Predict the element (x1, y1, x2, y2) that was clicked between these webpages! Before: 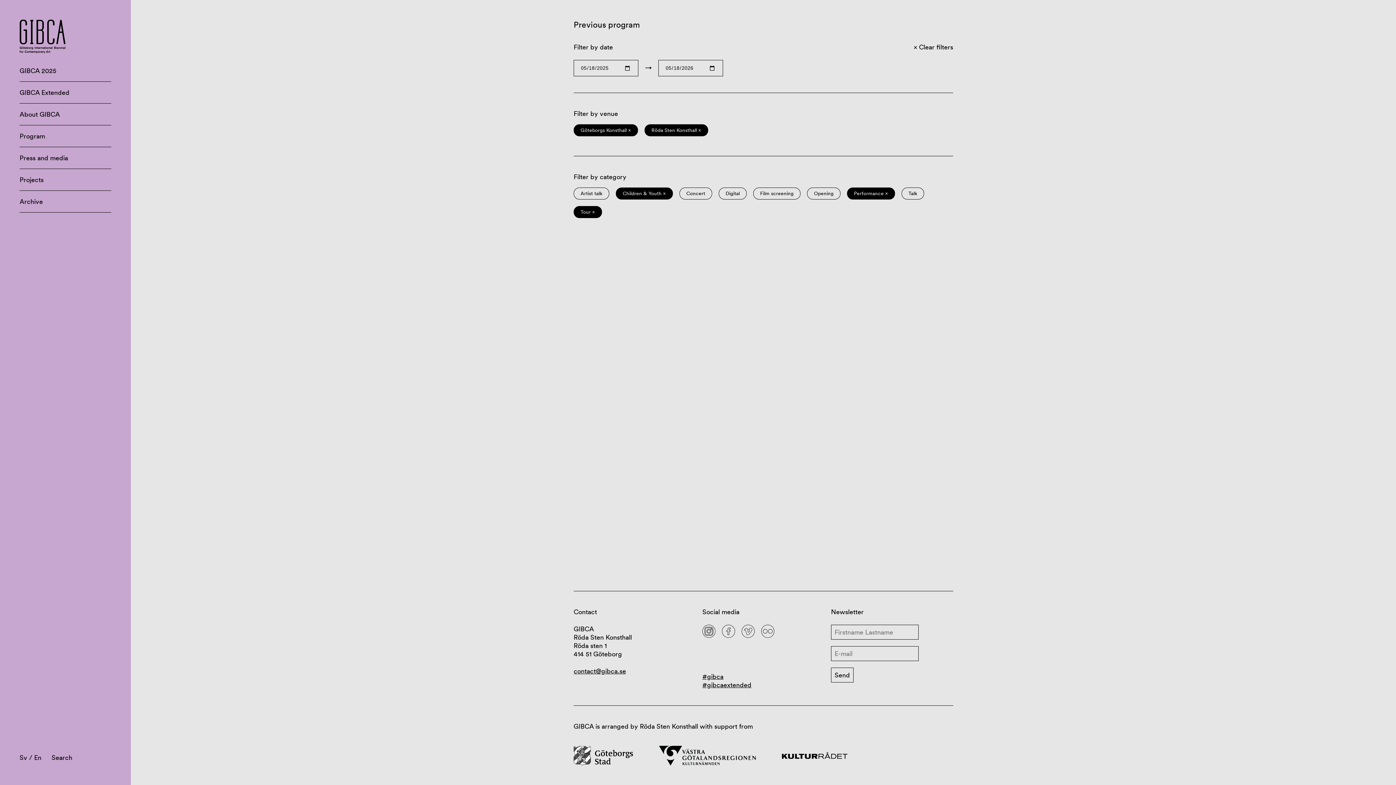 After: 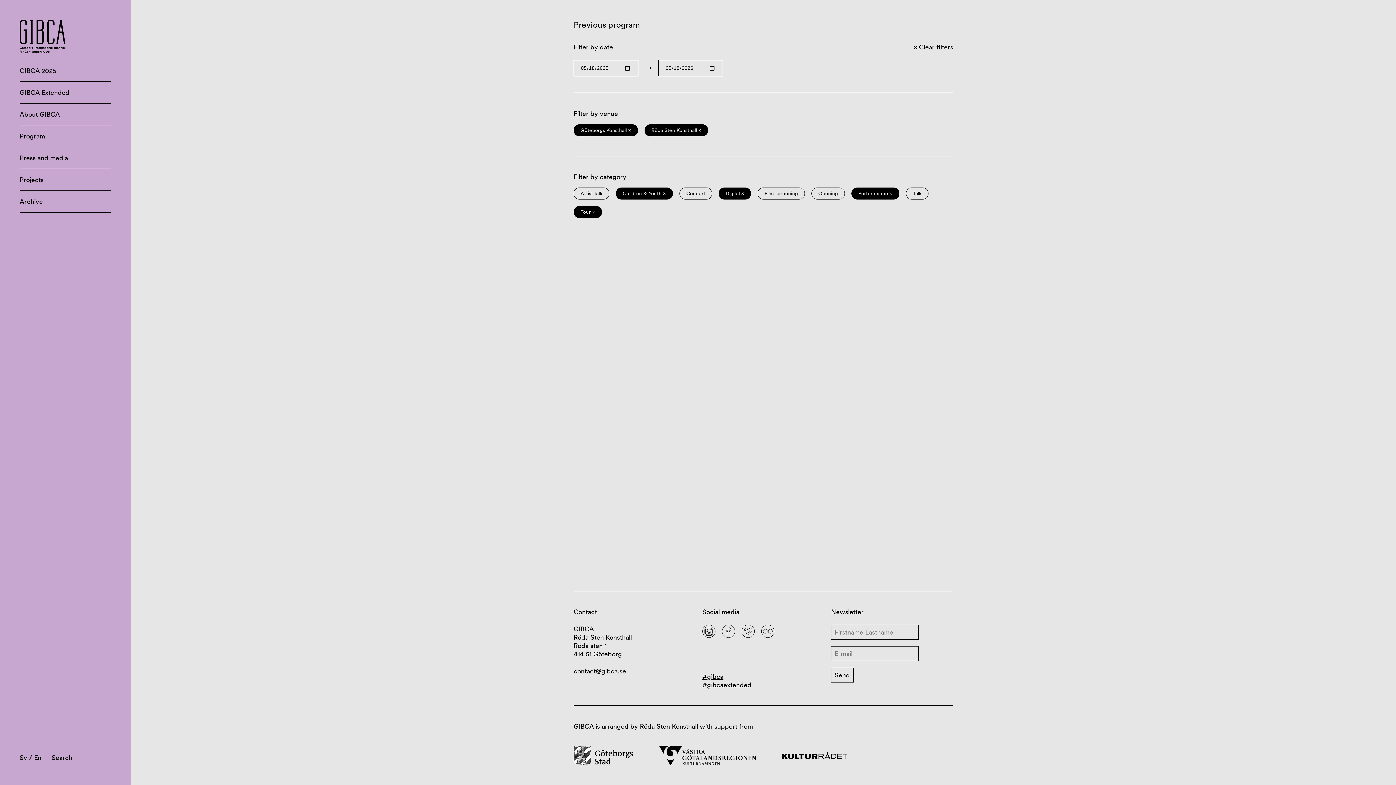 Action: label: Digital bbox: (718, 187, 746, 199)